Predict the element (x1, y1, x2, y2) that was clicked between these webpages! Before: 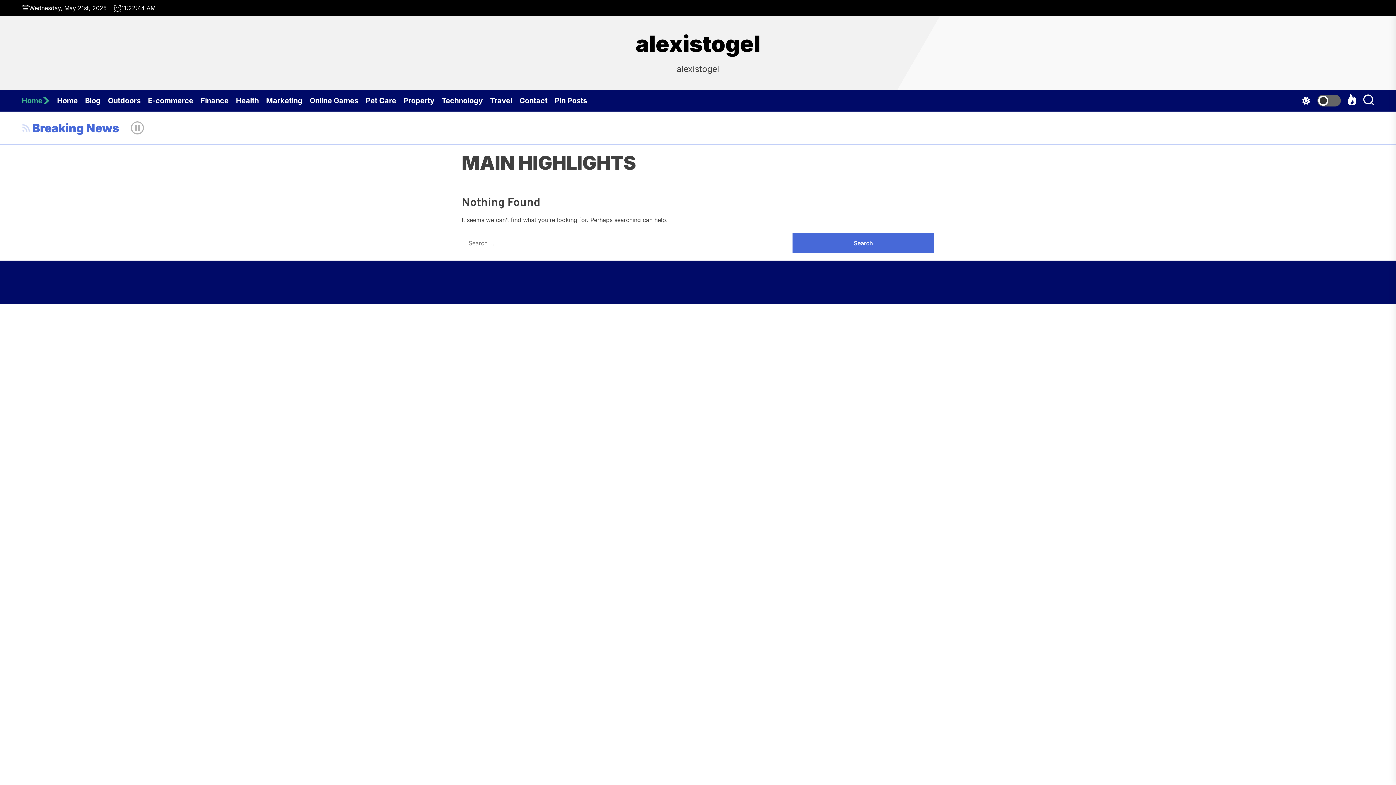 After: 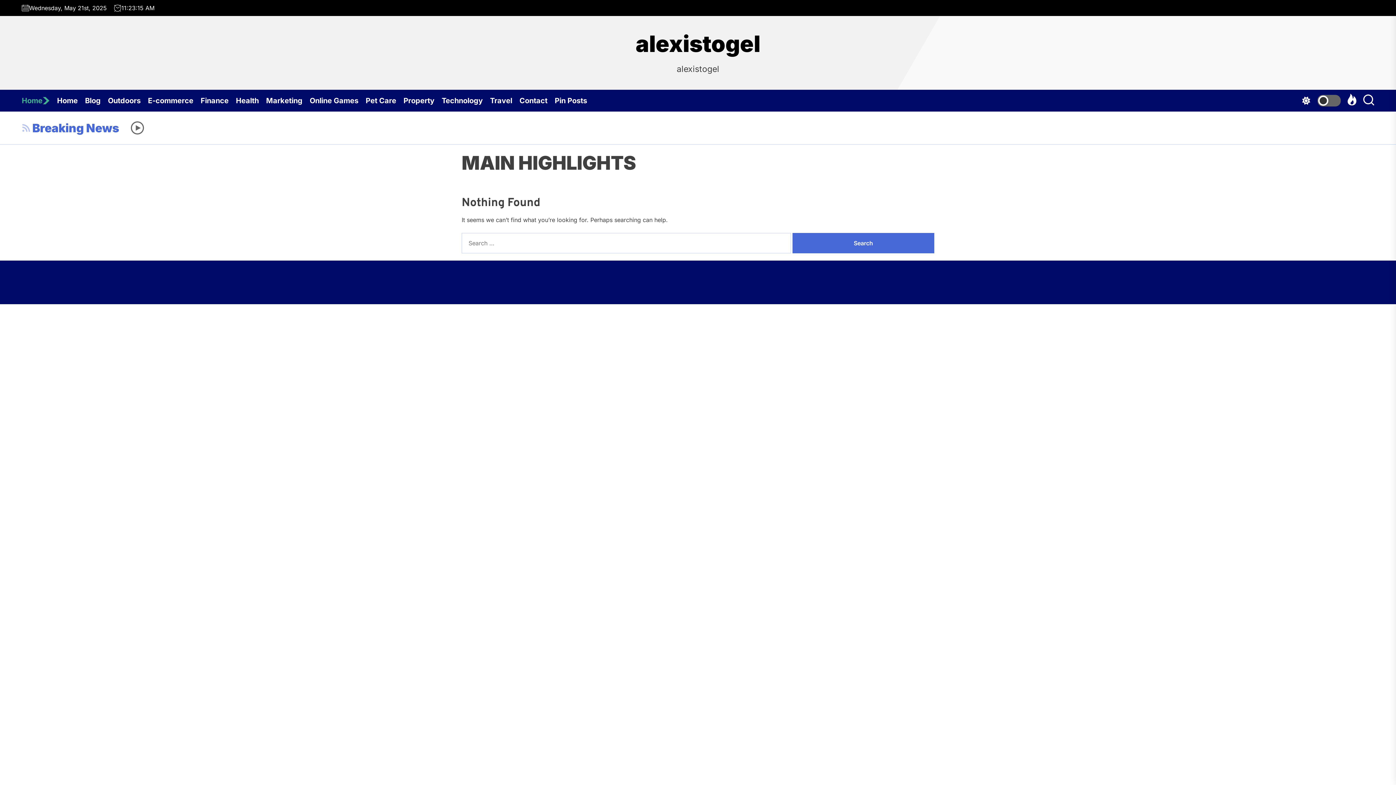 Action: bbox: (130, 115, 144, 140)